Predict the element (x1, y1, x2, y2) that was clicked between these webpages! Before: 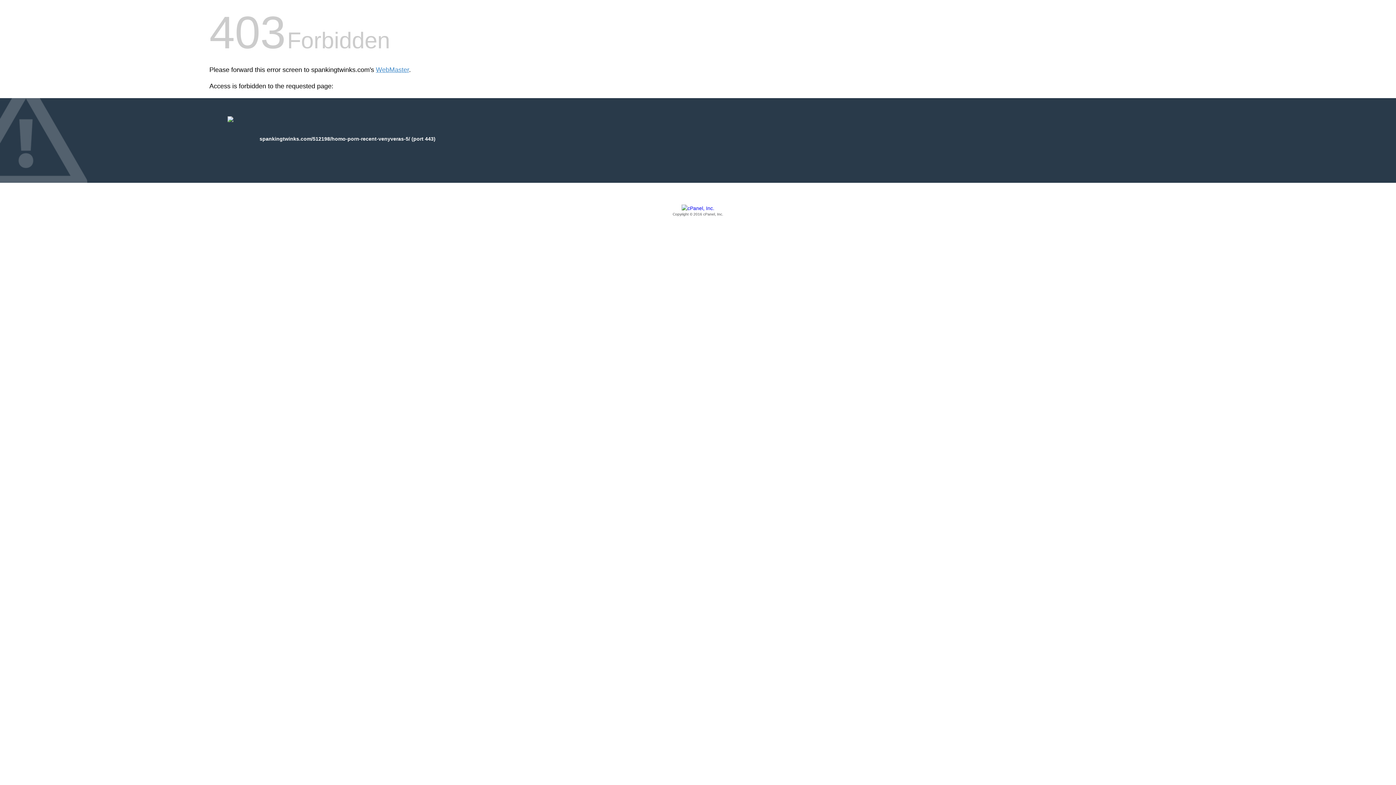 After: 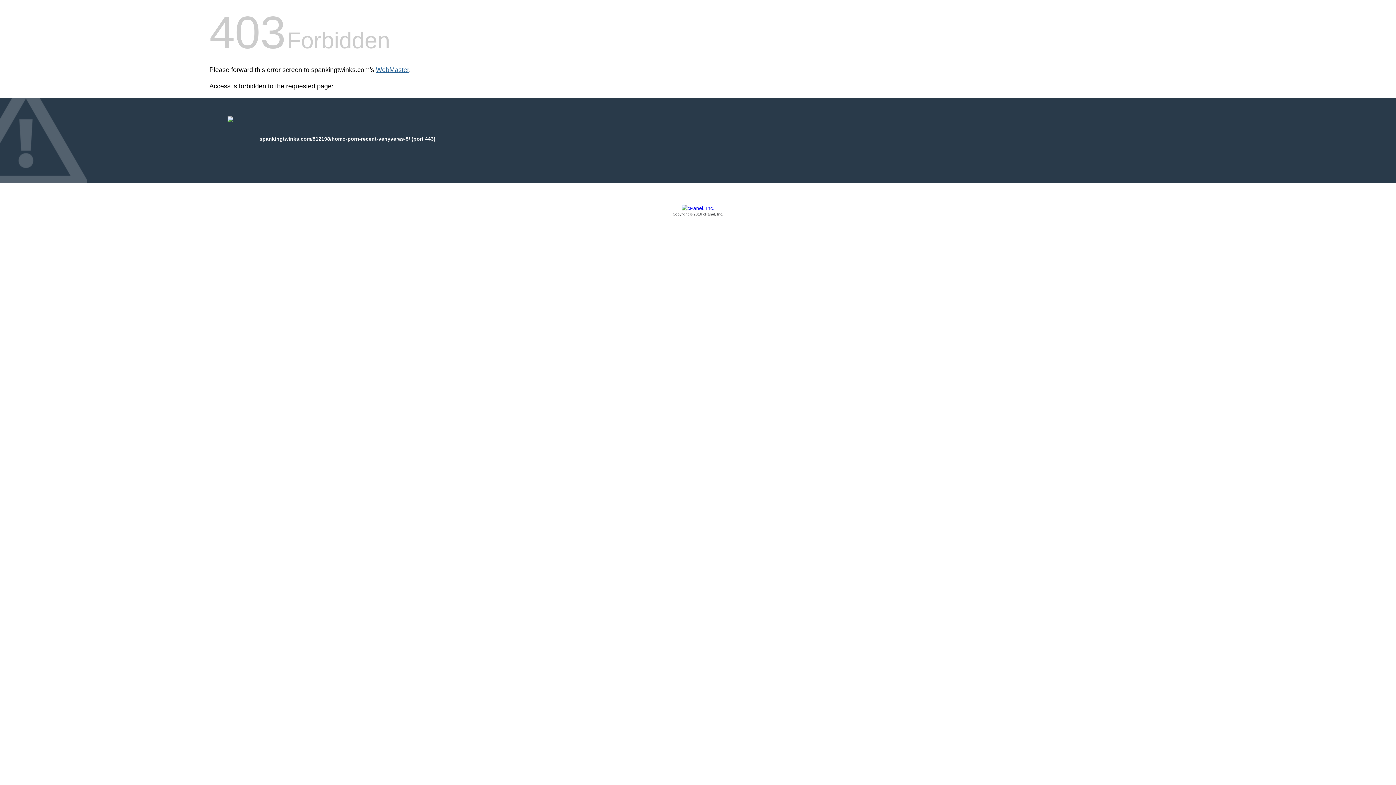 Action: bbox: (376, 66, 409, 73) label: WebMaster